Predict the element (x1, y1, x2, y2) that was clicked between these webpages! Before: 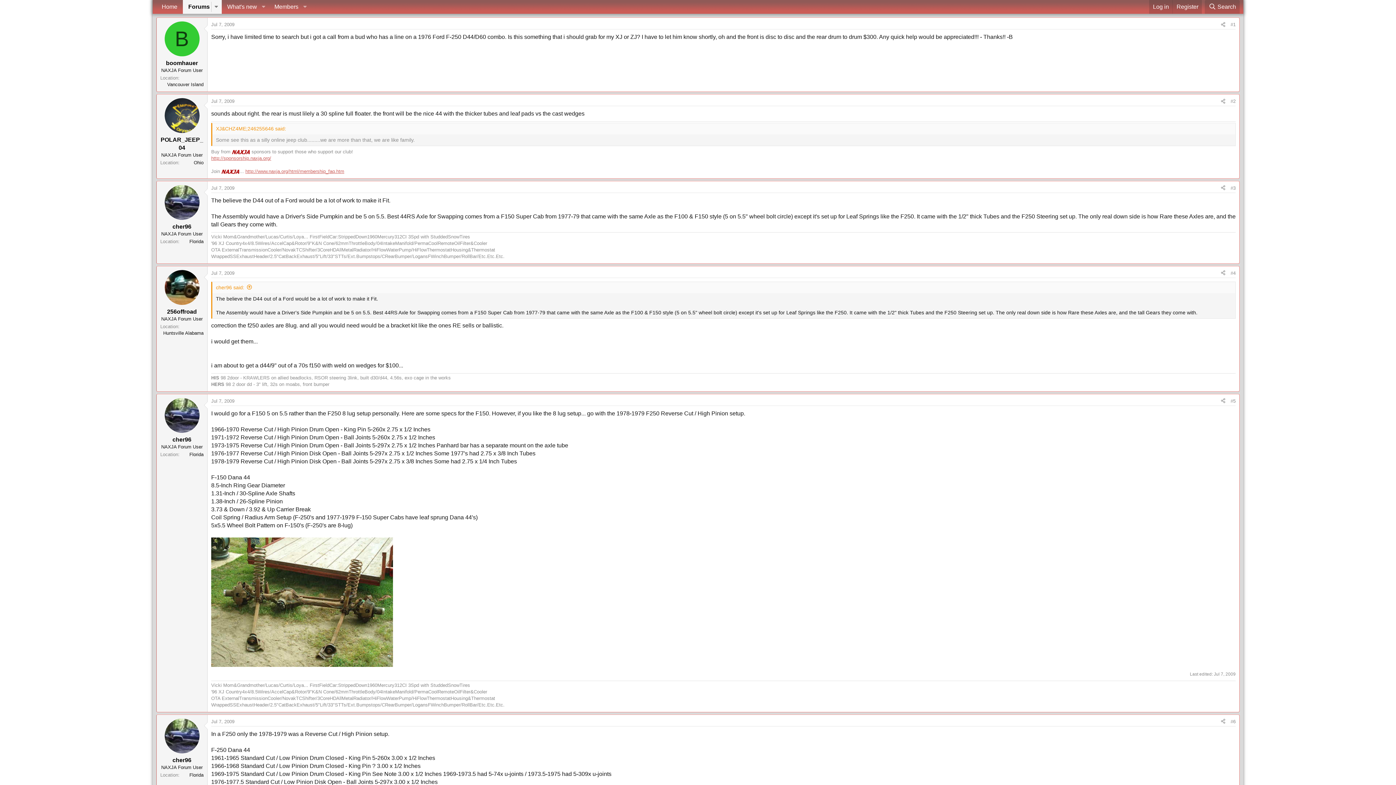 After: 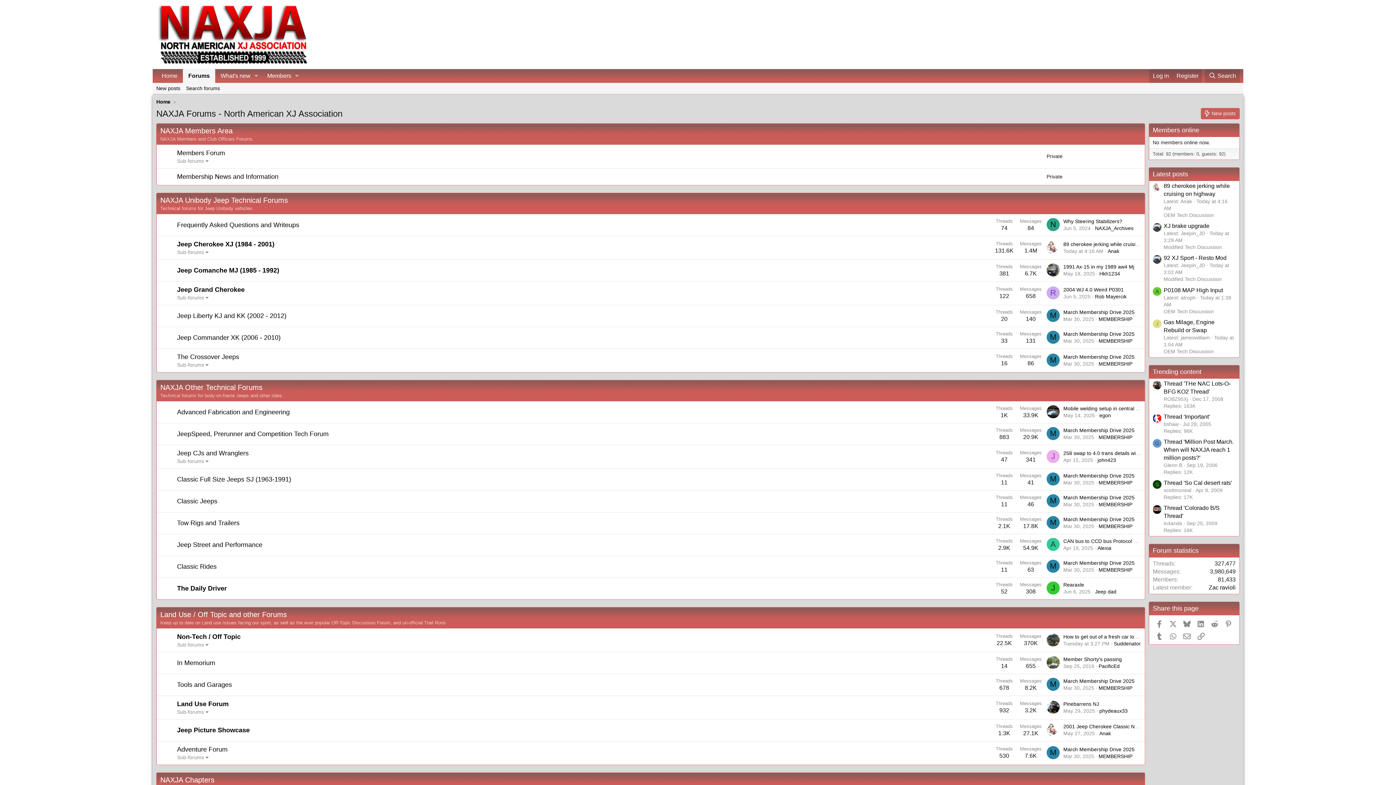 Action: label: Home bbox: (156, 0, 182, 13)